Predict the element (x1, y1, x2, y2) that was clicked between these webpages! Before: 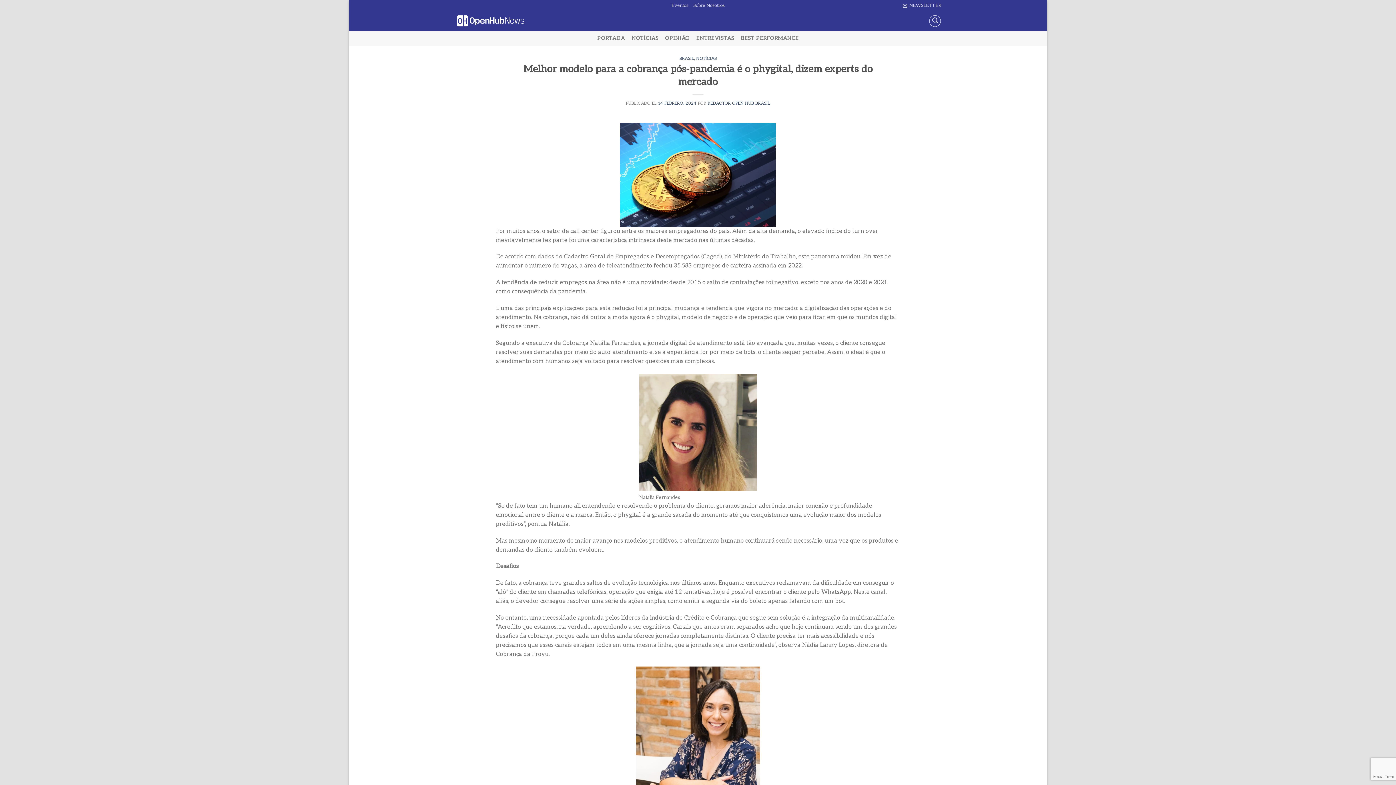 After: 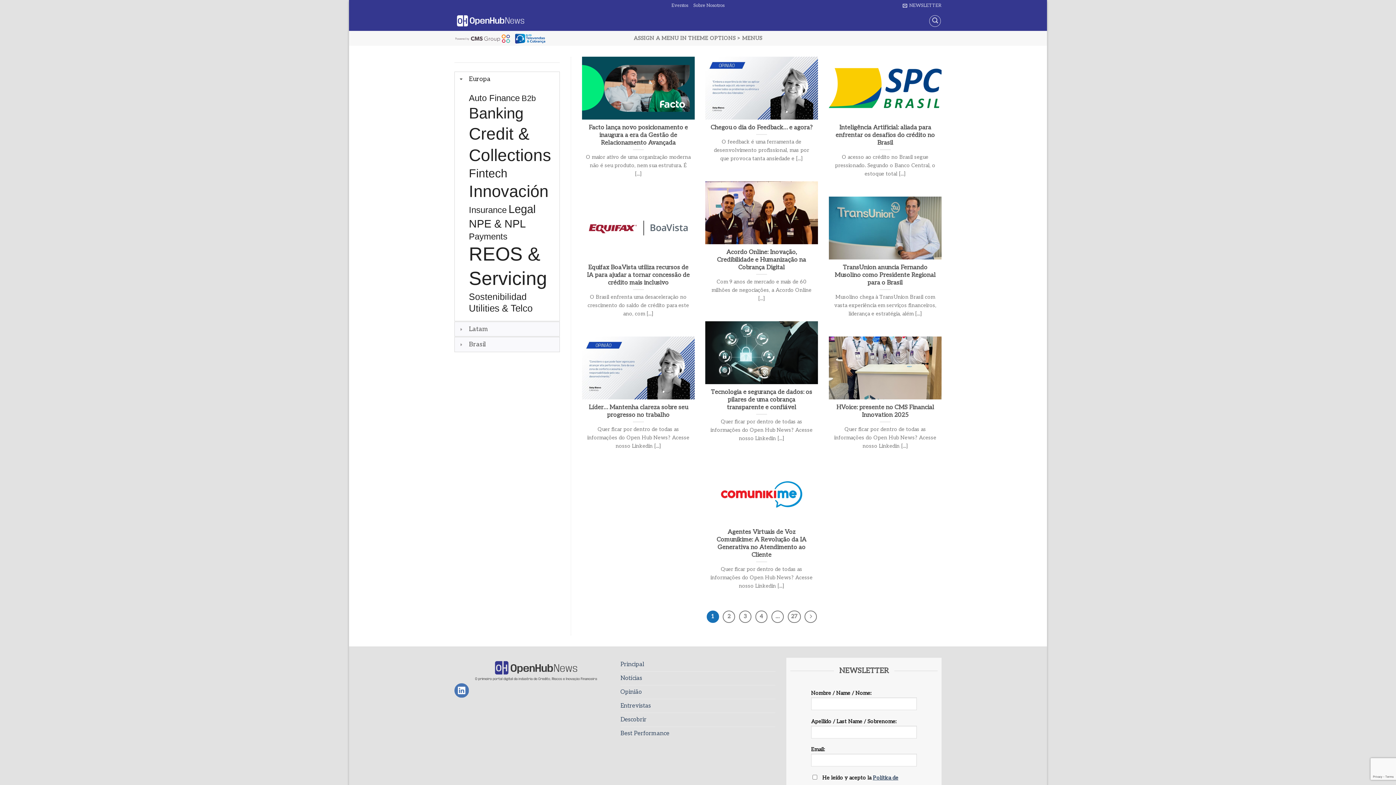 Action: bbox: (679, 56, 694, 61) label: BRASIL